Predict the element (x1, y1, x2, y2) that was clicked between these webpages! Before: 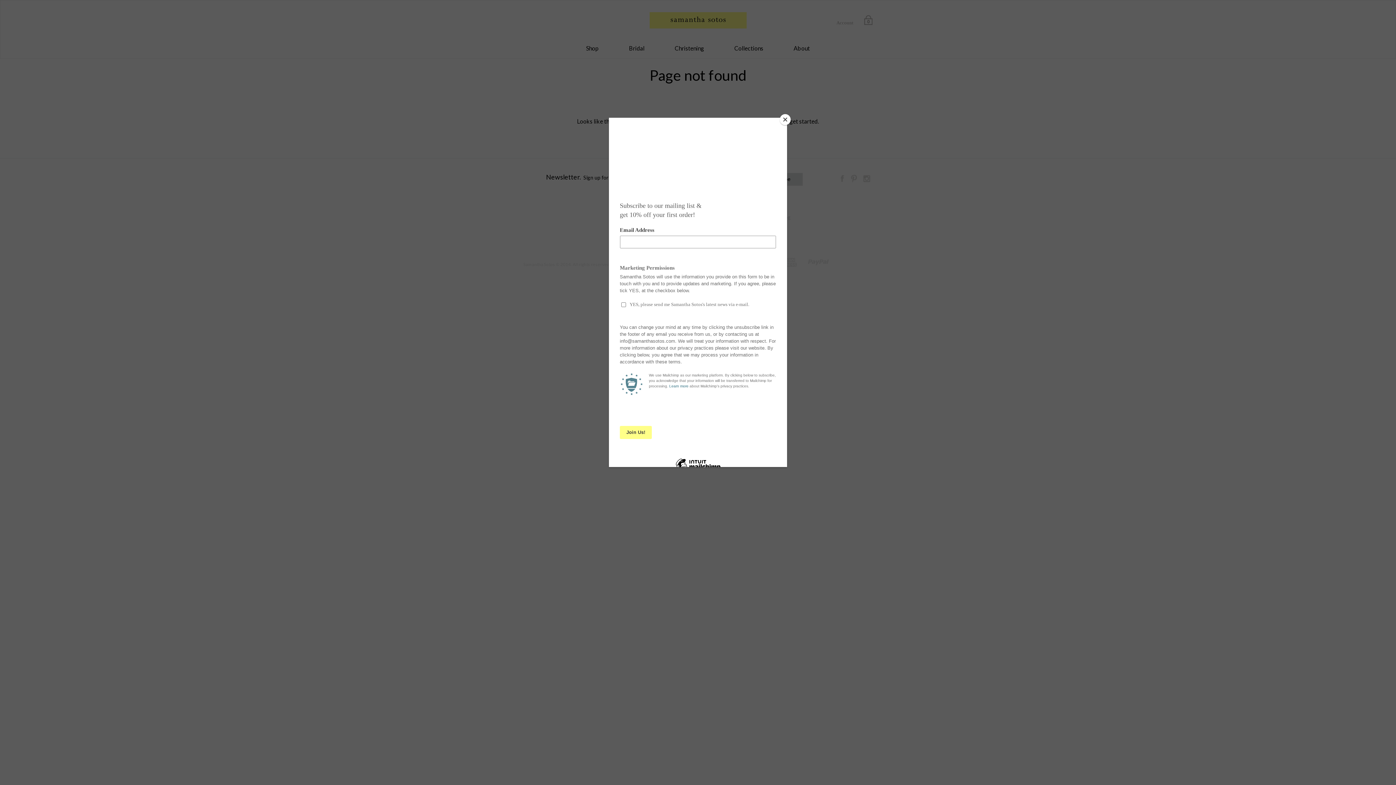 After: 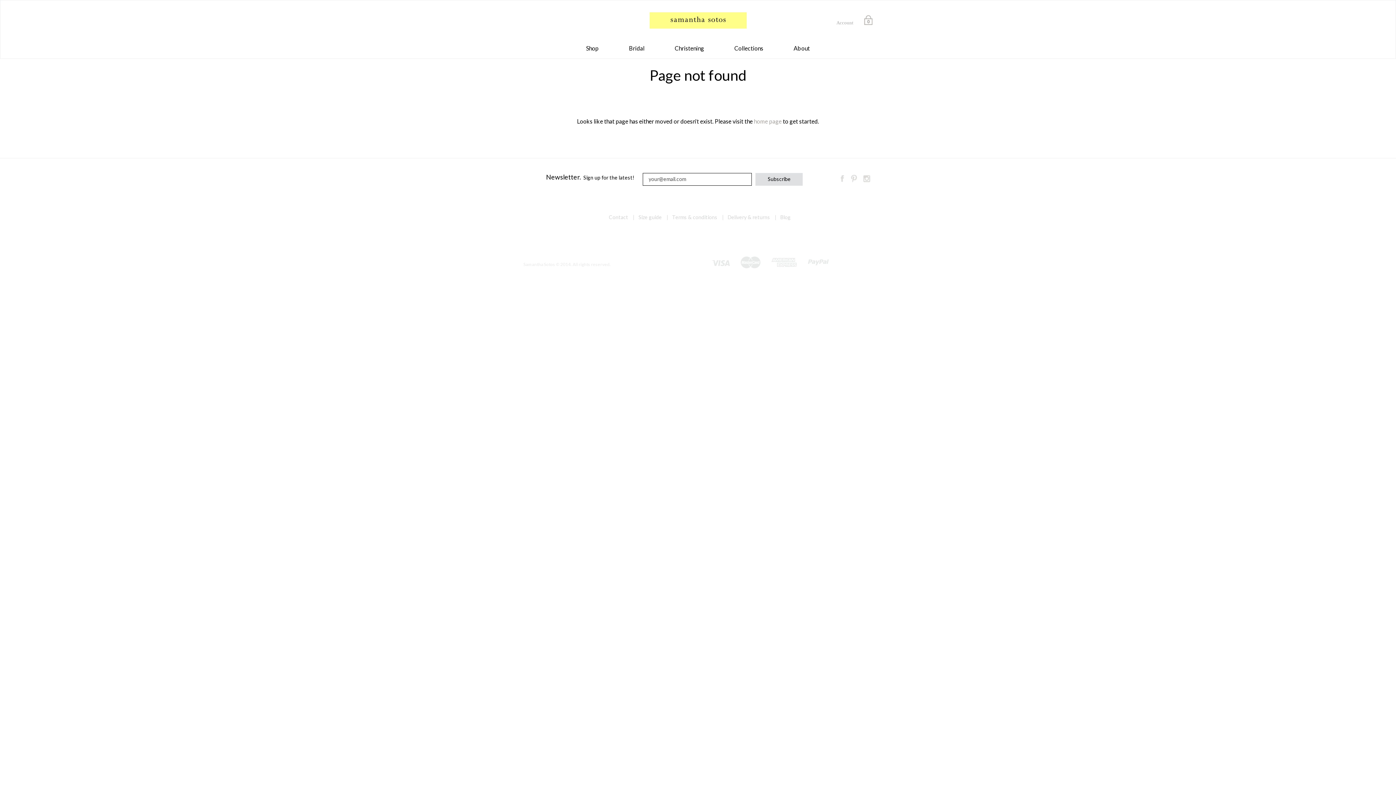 Action: bbox: (780, 114, 790, 125) label: Close